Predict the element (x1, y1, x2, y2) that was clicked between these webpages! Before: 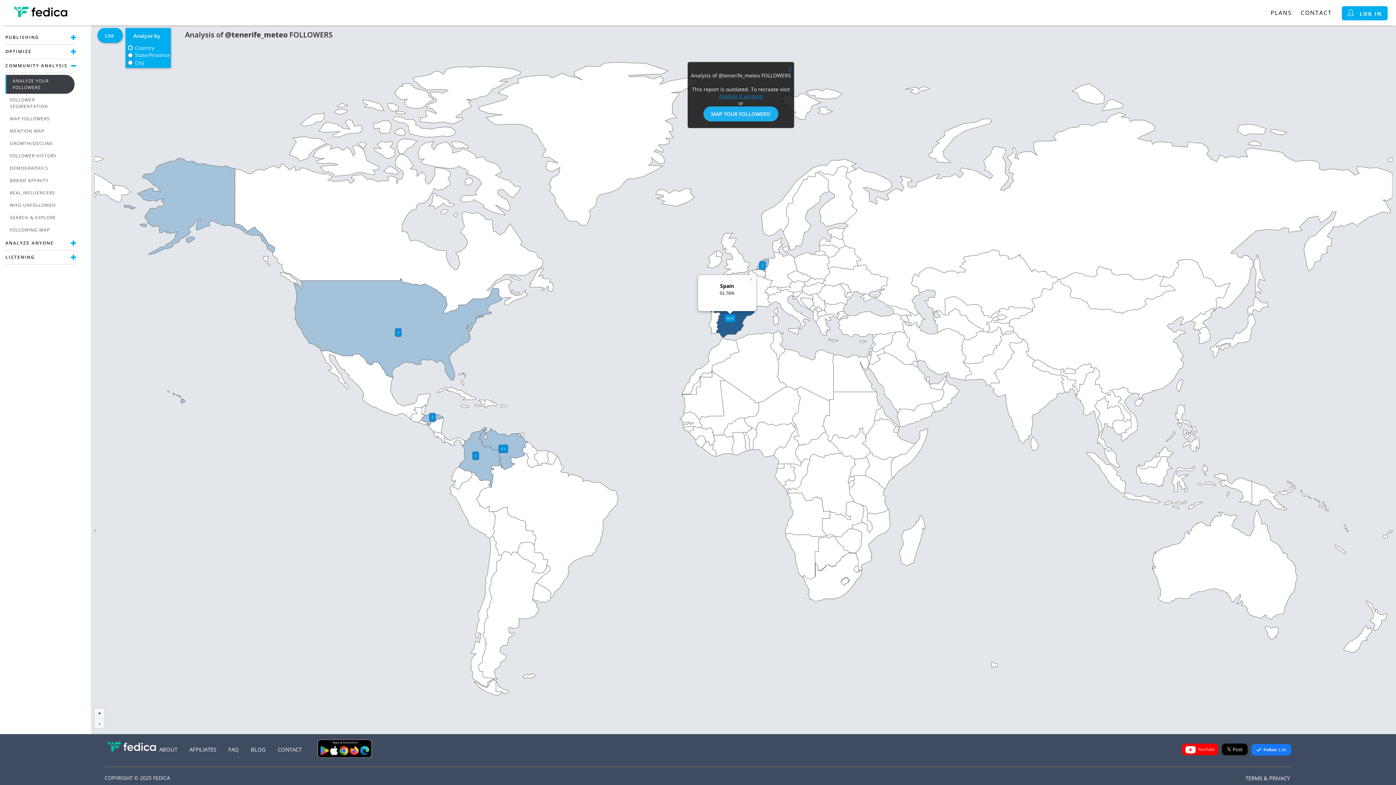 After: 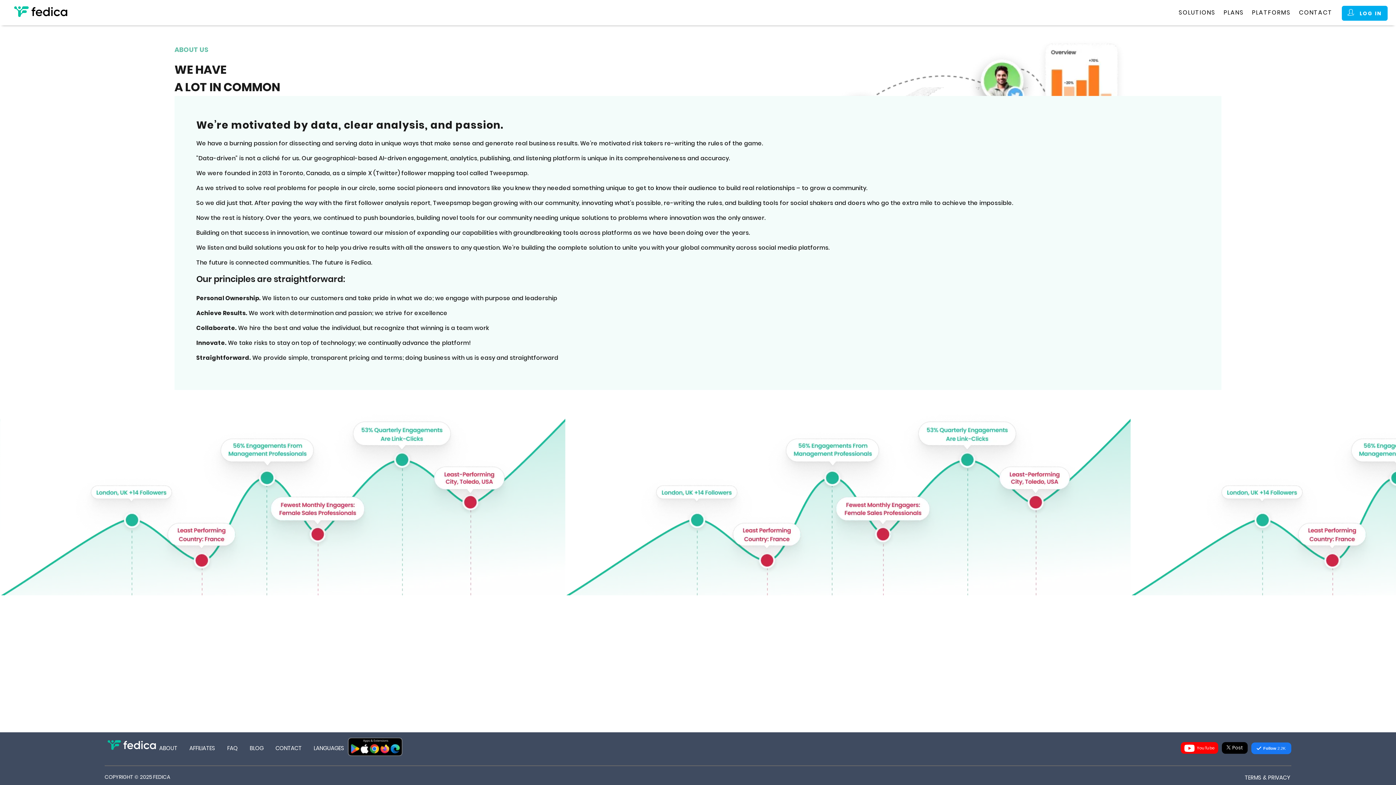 Action: bbox: (159, 746, 177, 753) label: ABOUT